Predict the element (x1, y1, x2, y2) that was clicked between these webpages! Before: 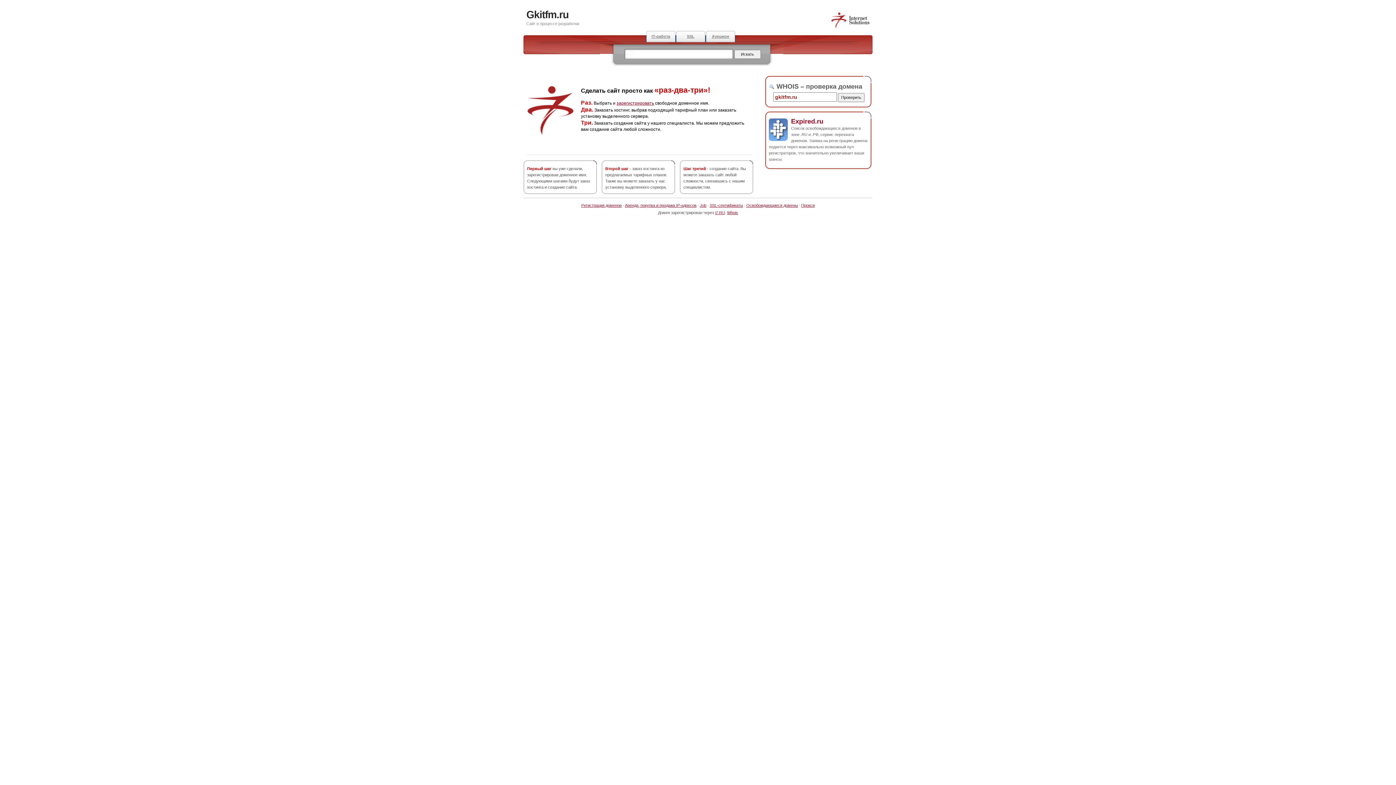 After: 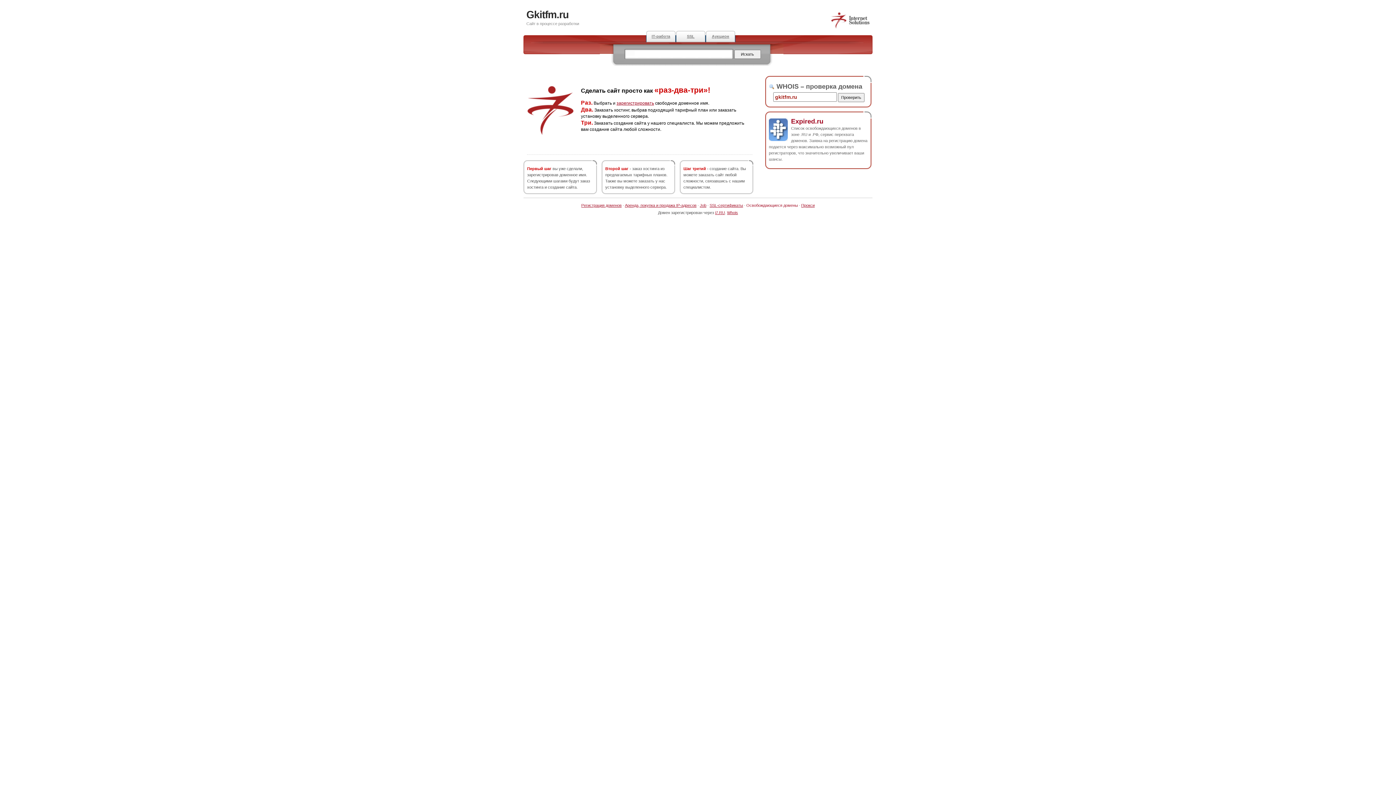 Action: label: Освобождающиеся домены bbox: (746, 203, 798, 207)